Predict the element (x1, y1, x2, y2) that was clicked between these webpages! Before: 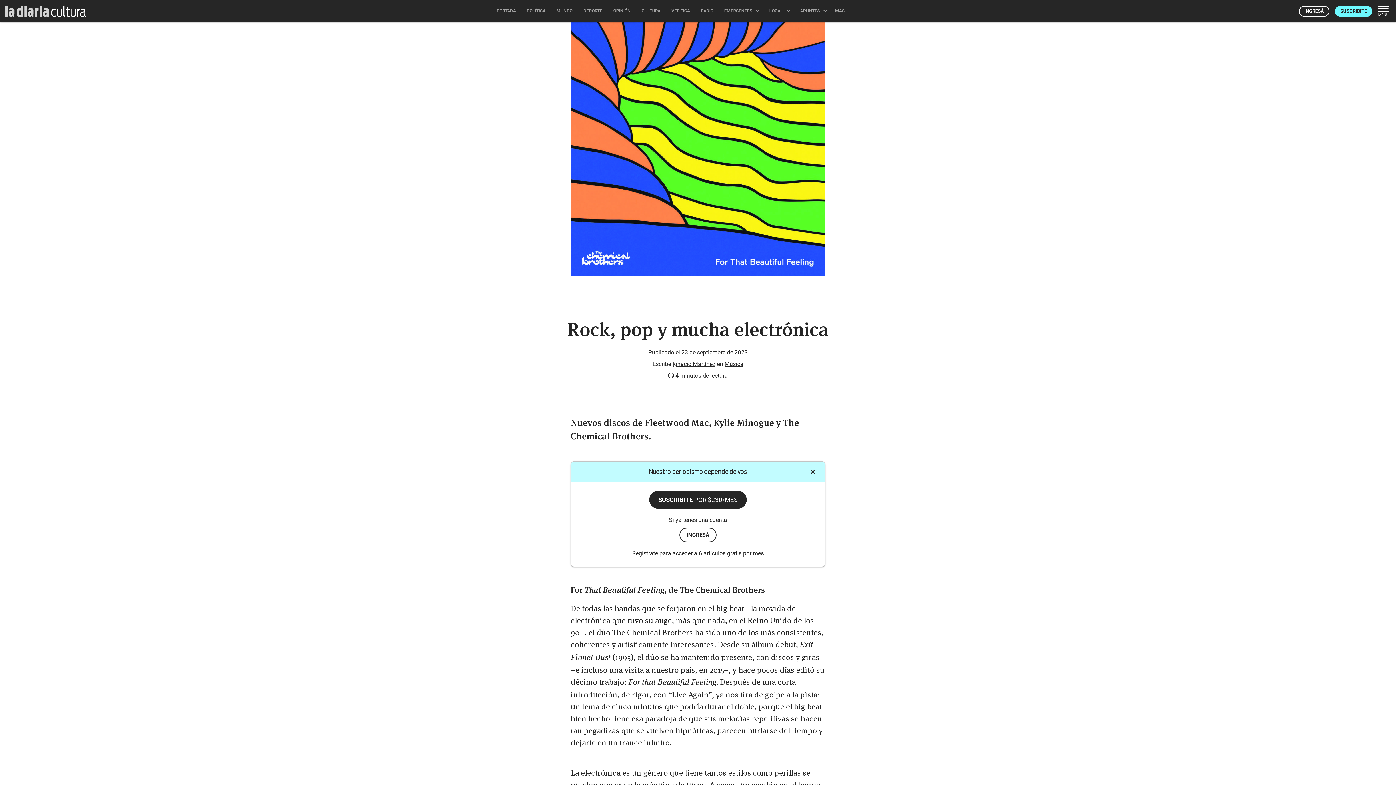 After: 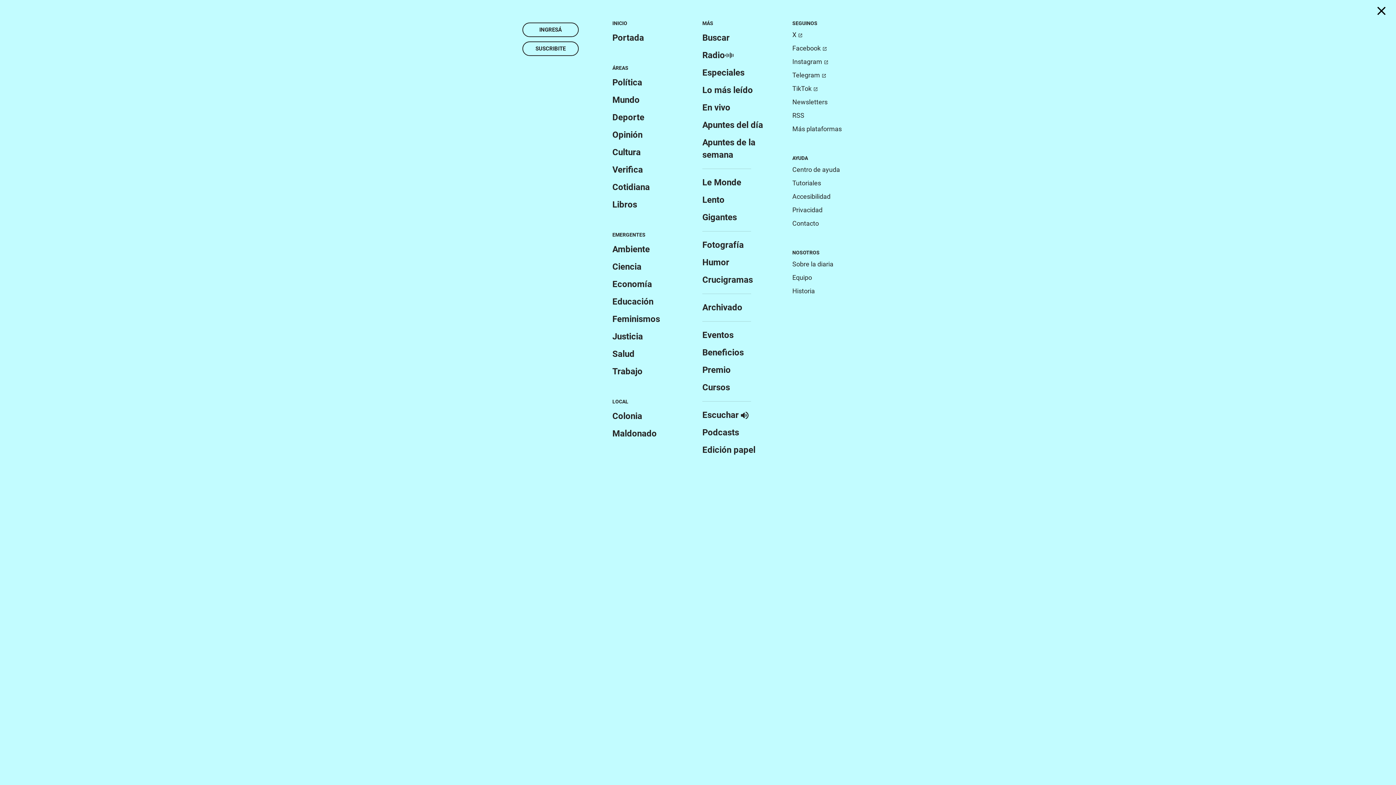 Action: label: MÁS bbox: (831, 0, 848, 21)